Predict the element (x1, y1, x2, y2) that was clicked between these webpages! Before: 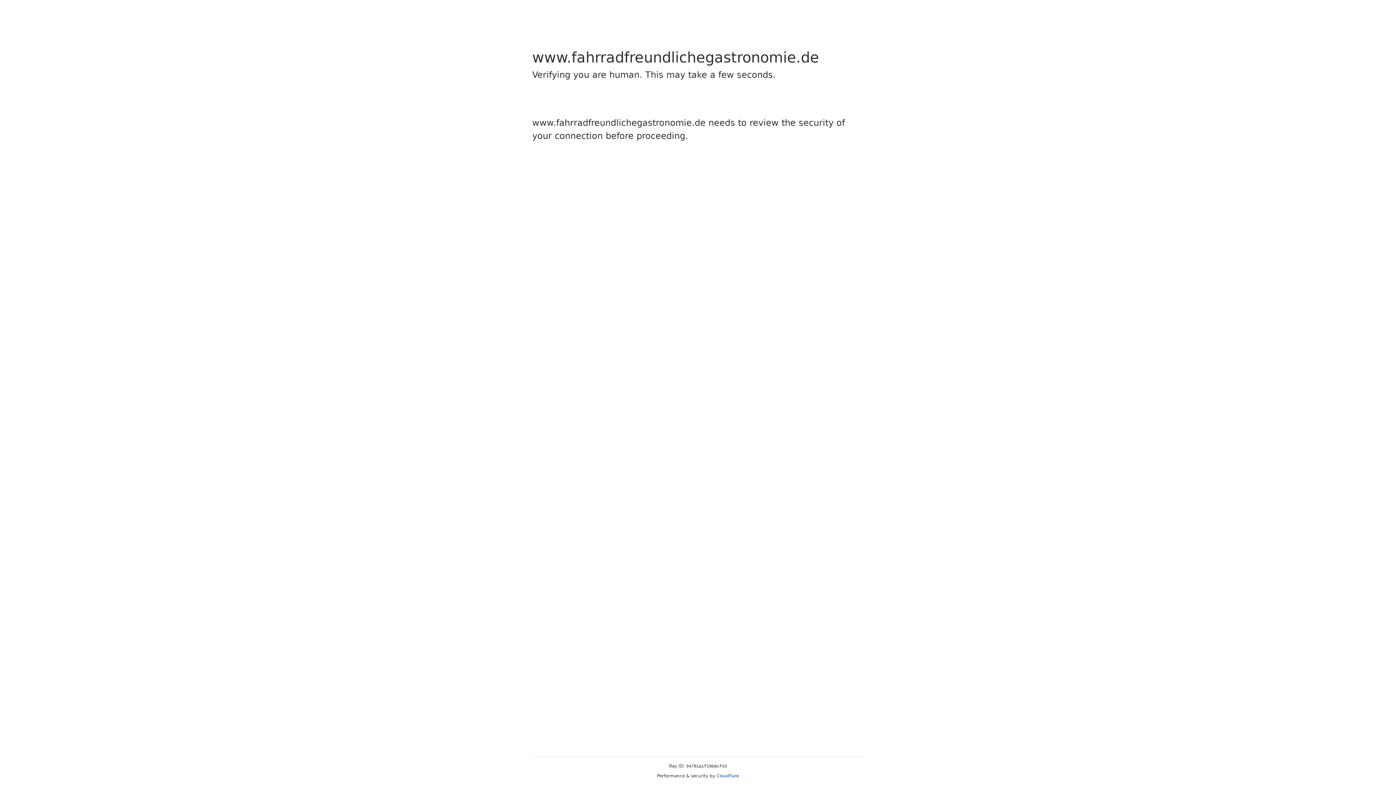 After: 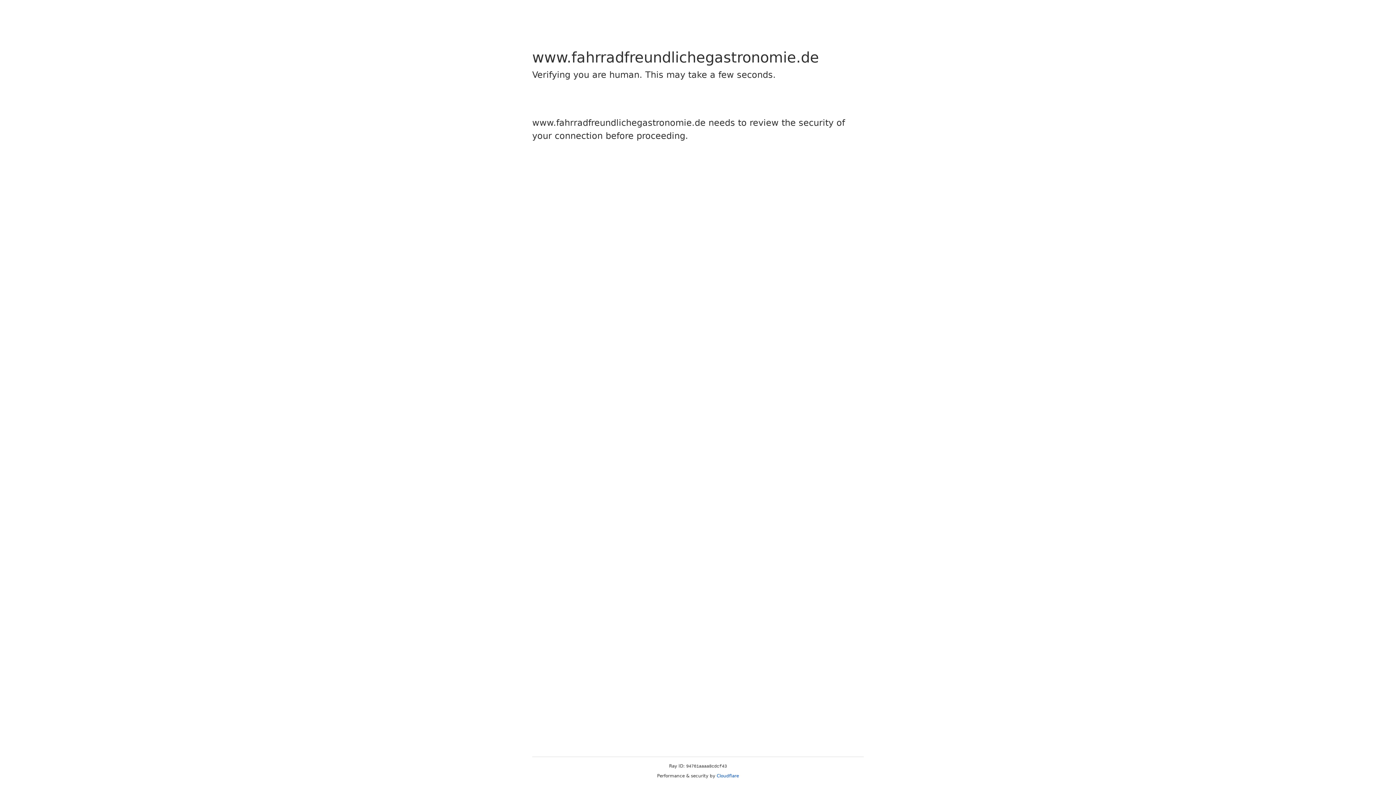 Action: label: Cloudflare bbox: (716, 773, 739, 778)